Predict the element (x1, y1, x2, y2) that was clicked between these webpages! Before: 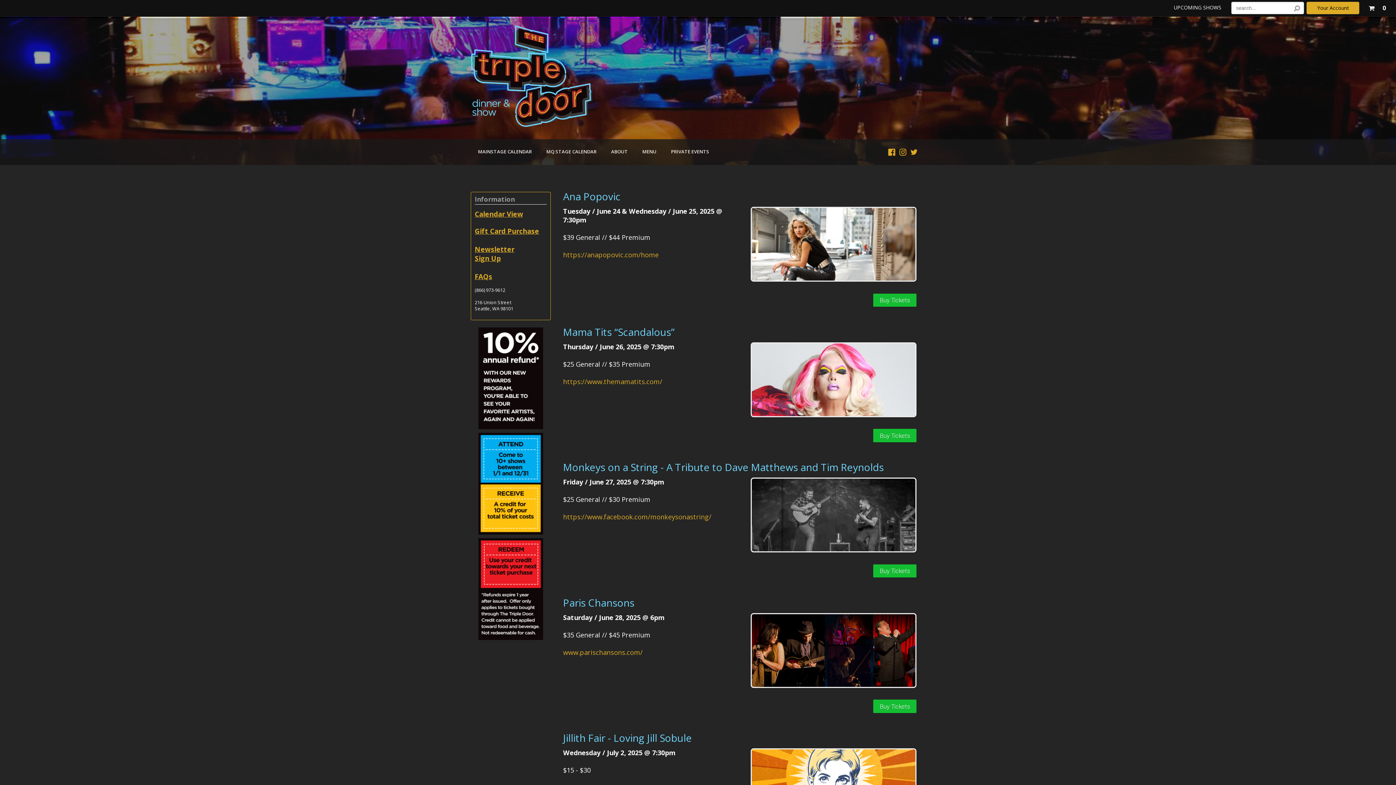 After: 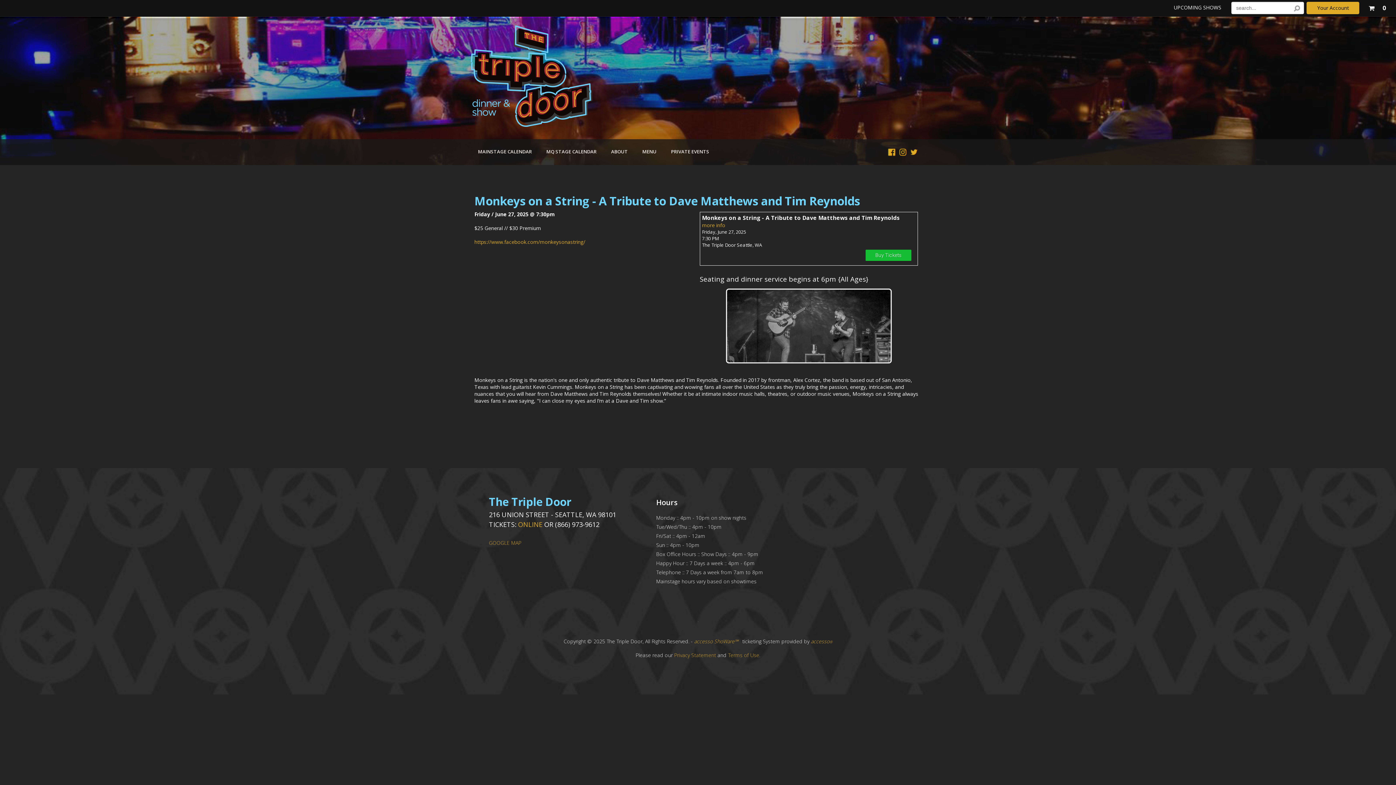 Action: label: Buy Tickets bbox: (873, 564, 916, 577)